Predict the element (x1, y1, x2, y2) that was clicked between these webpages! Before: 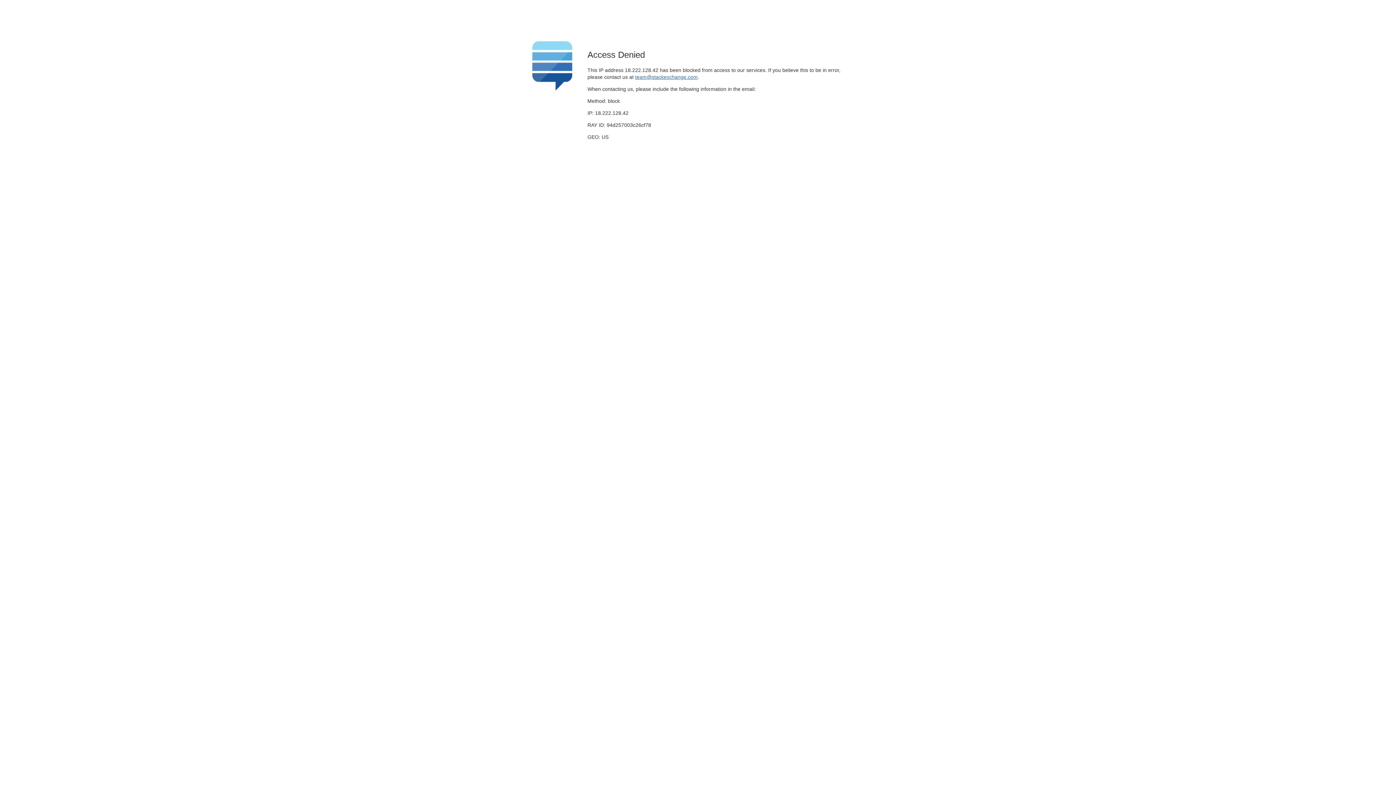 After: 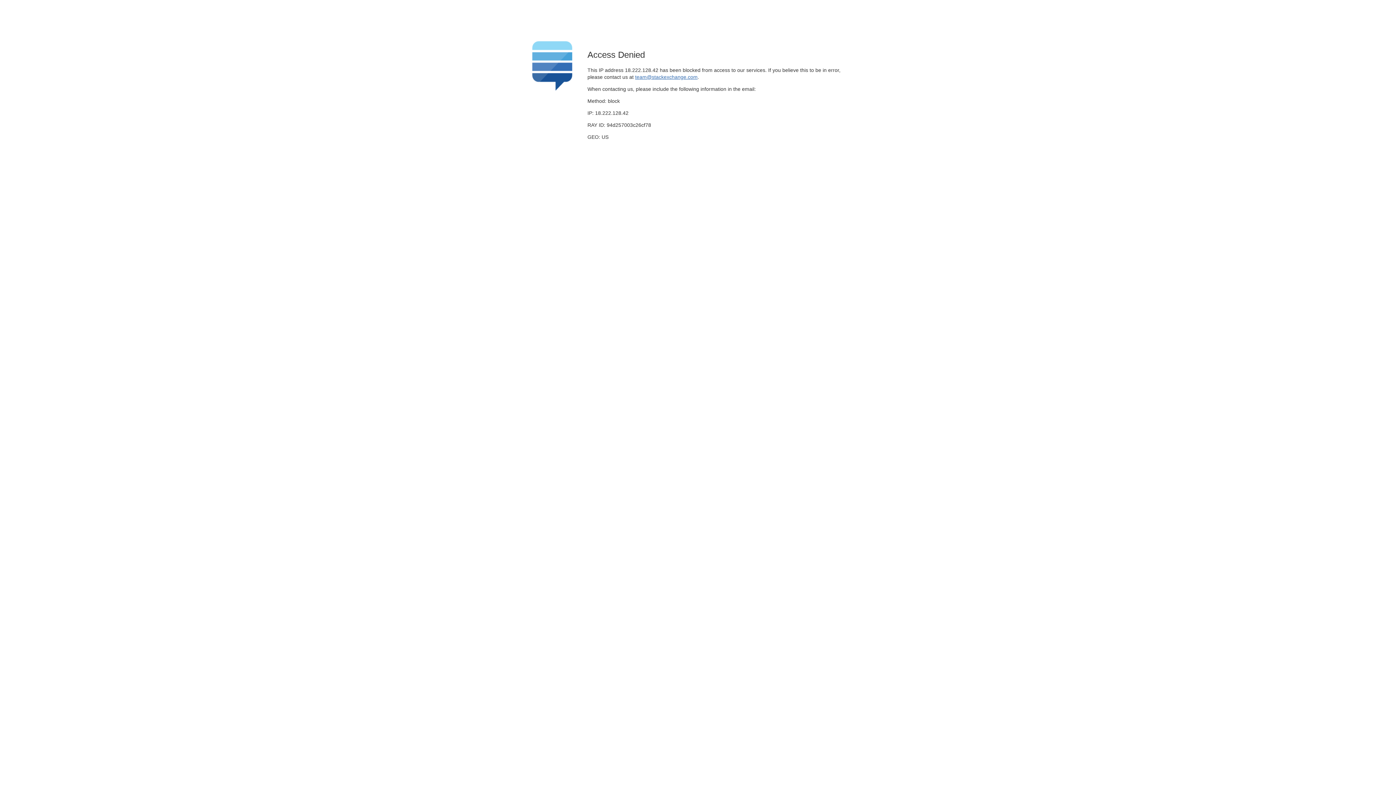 Action: bbox: (635, 74, 697, 79) label: team@stackexchange.com